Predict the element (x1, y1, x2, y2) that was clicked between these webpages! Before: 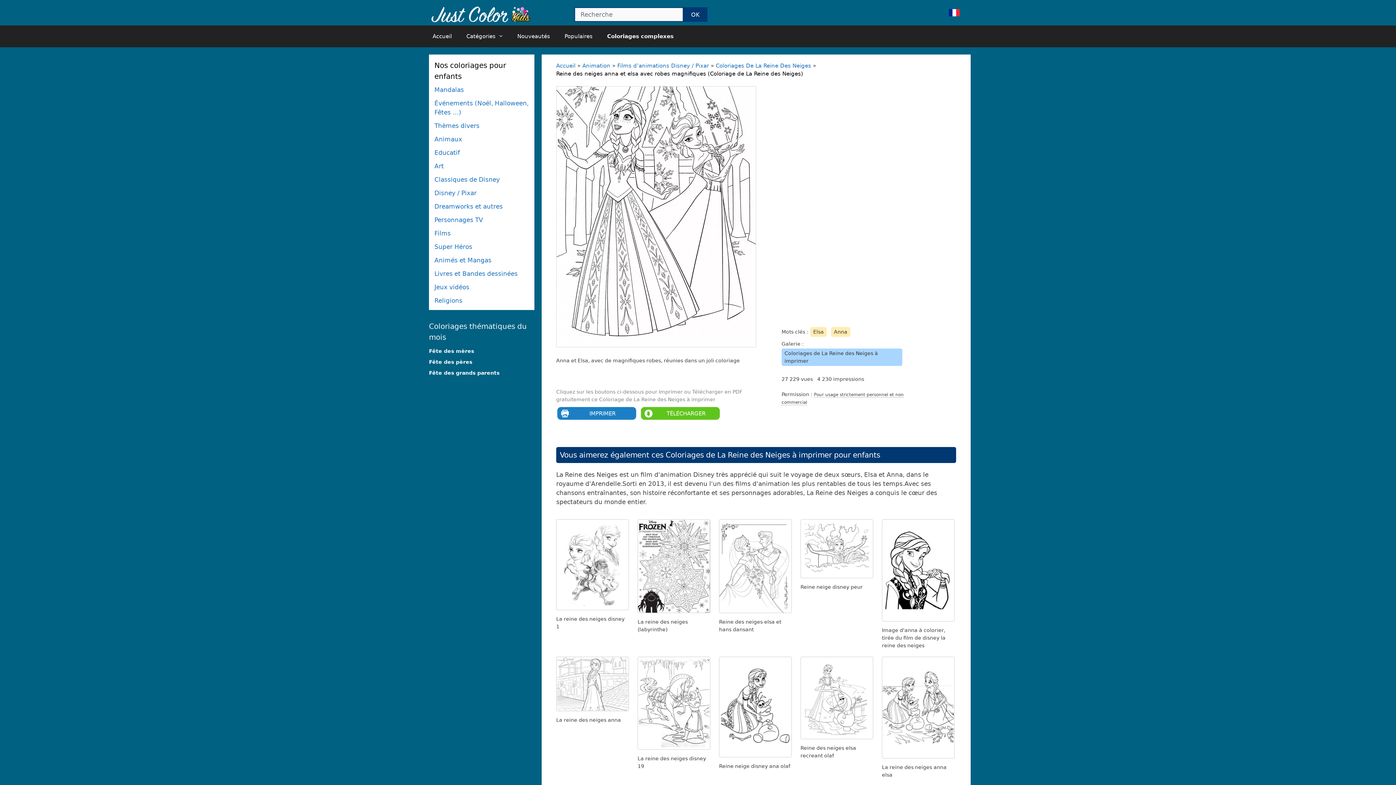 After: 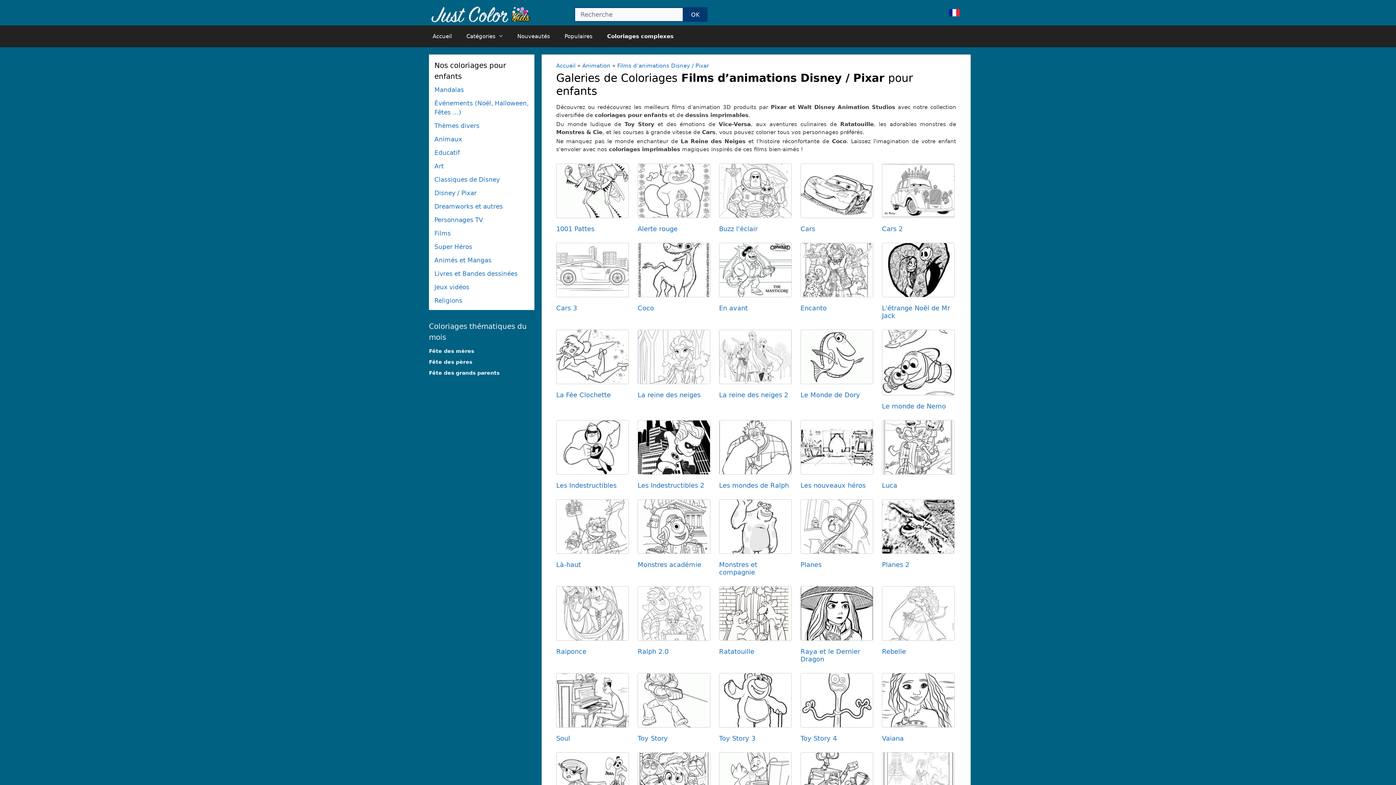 Action: bbox: (434, 189, 476, 196) label: Disney / Pixar